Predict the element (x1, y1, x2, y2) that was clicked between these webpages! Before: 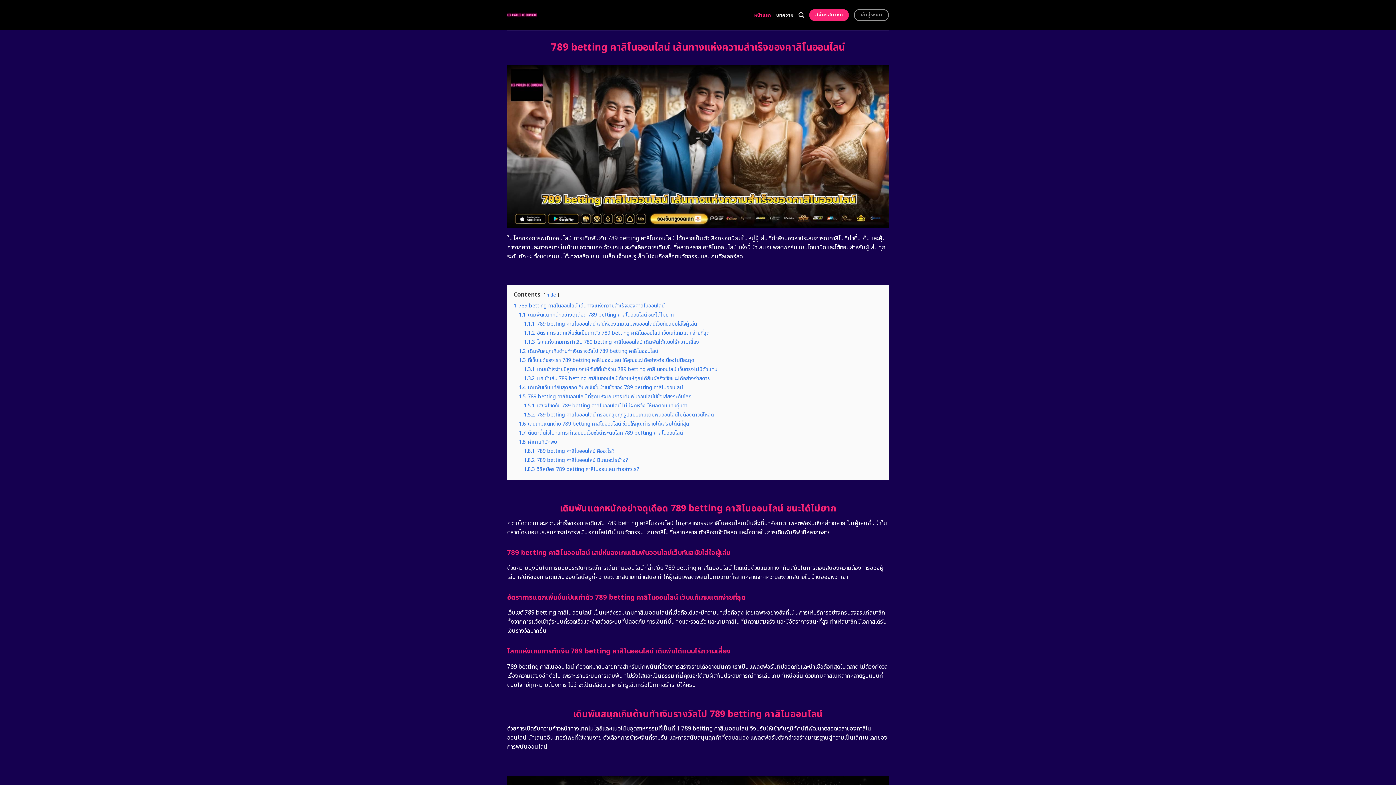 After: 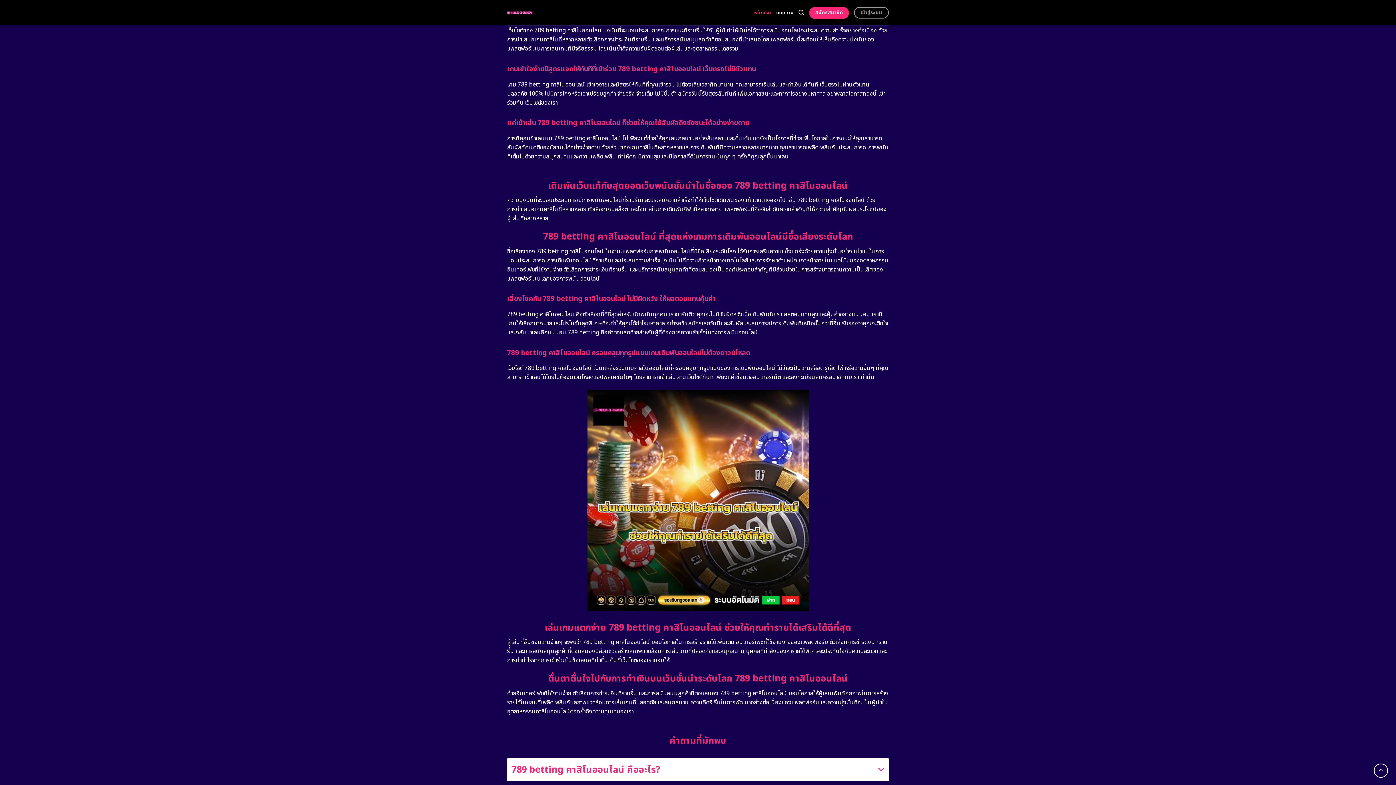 Action: bbox: (518, 356, 694, 364) label: 1.3 ที่เว็บไซต์ของเรา 789 betting คาสิโนออนไลน์ ให้คุณชนะได้อย่างต่อเนื่องไม่มีสะดุด